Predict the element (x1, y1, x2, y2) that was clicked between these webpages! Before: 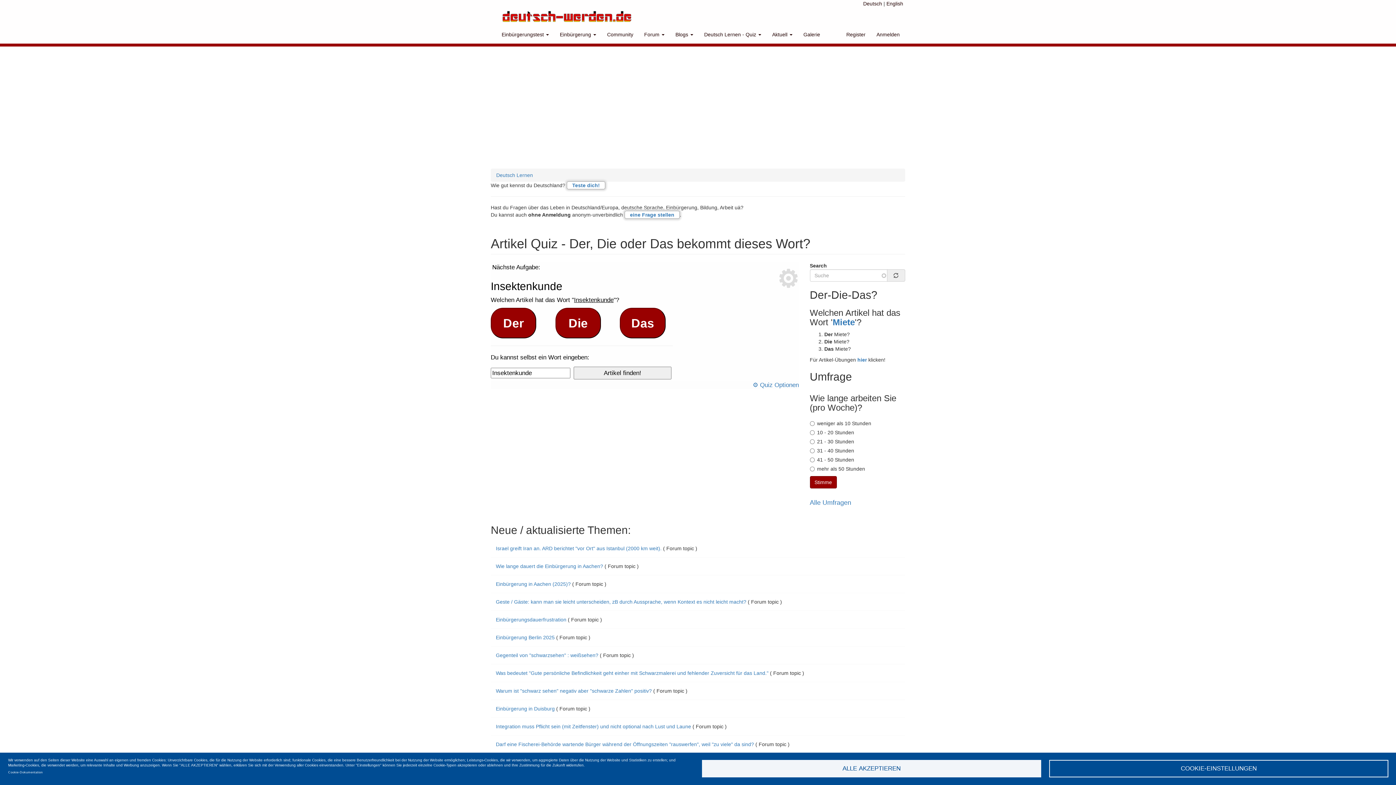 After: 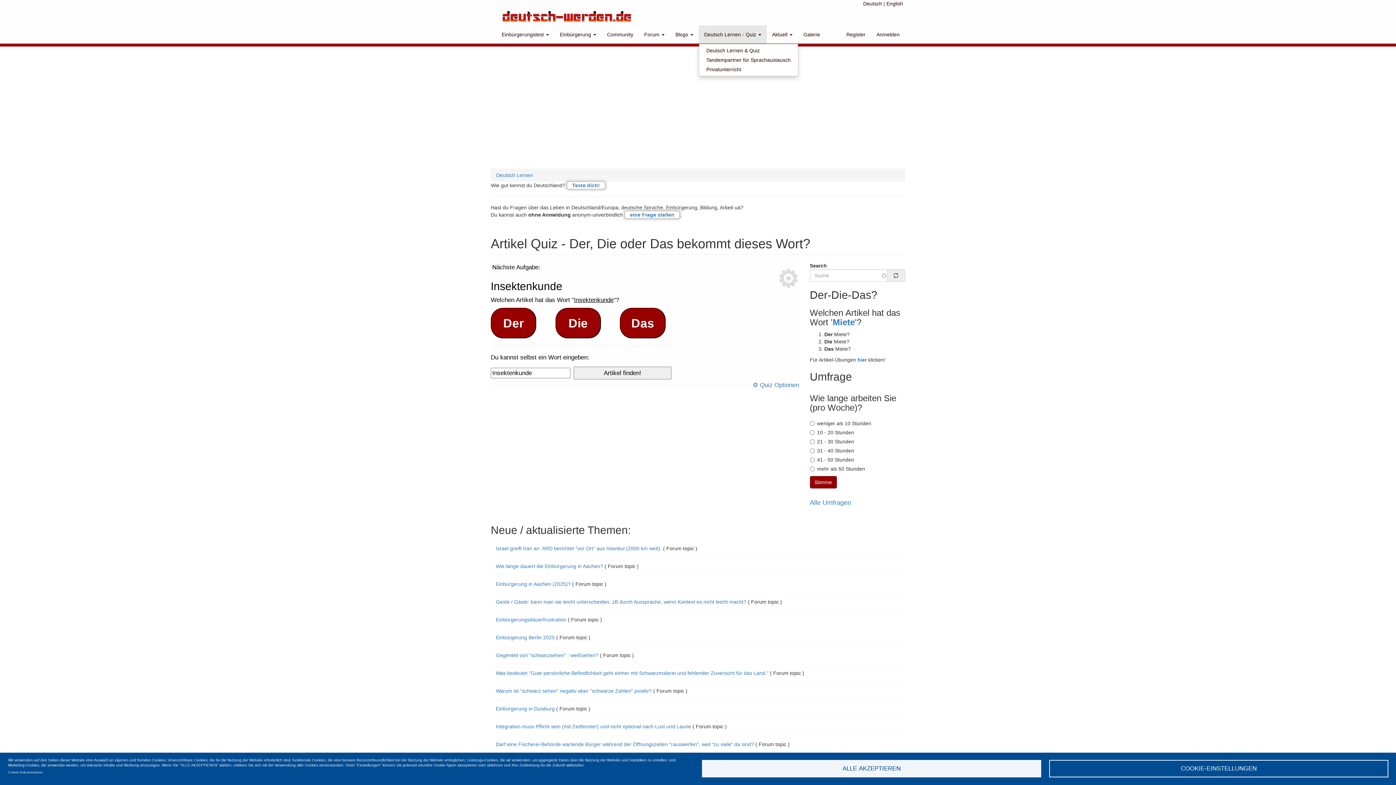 Action: bbox: (698, 25, 766, 43) label: Deutsch Lernen - Quiz 